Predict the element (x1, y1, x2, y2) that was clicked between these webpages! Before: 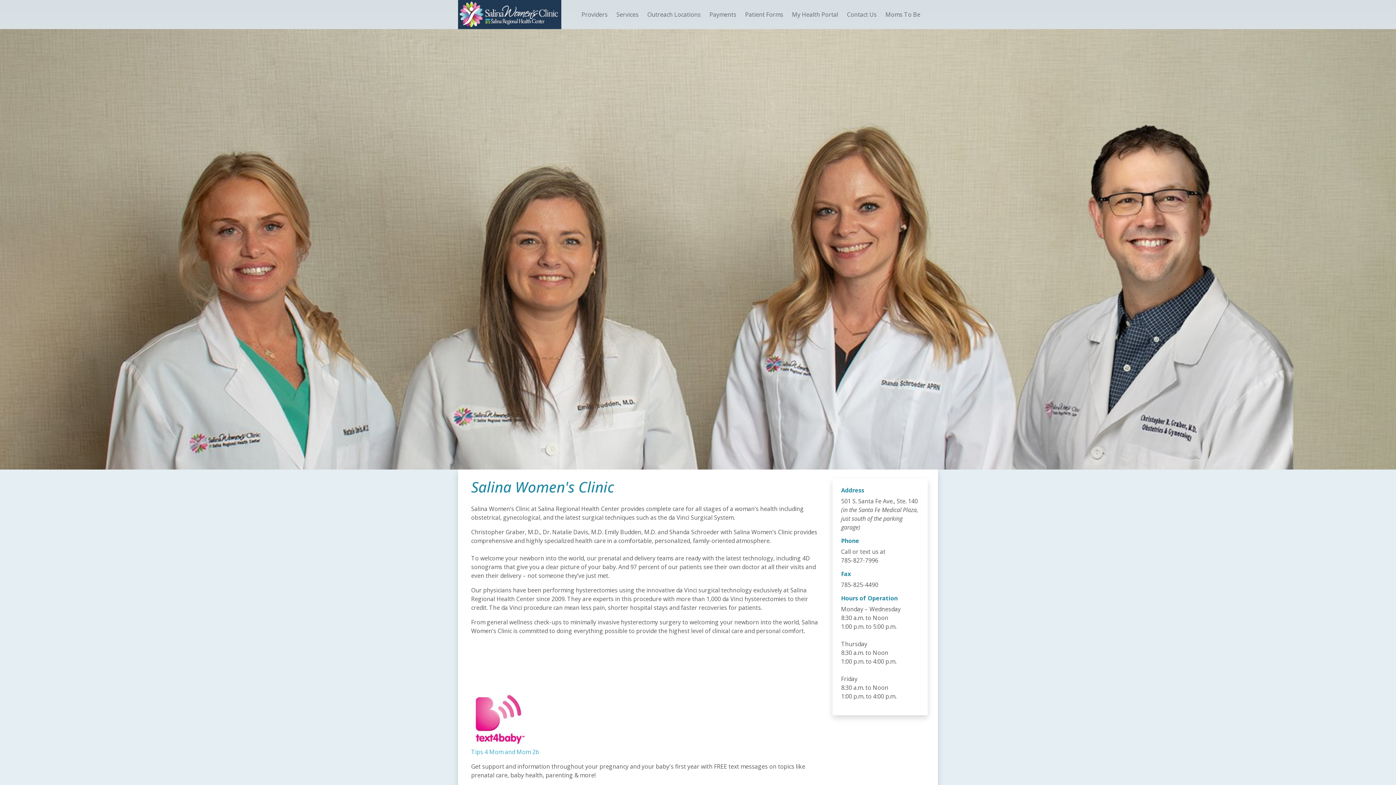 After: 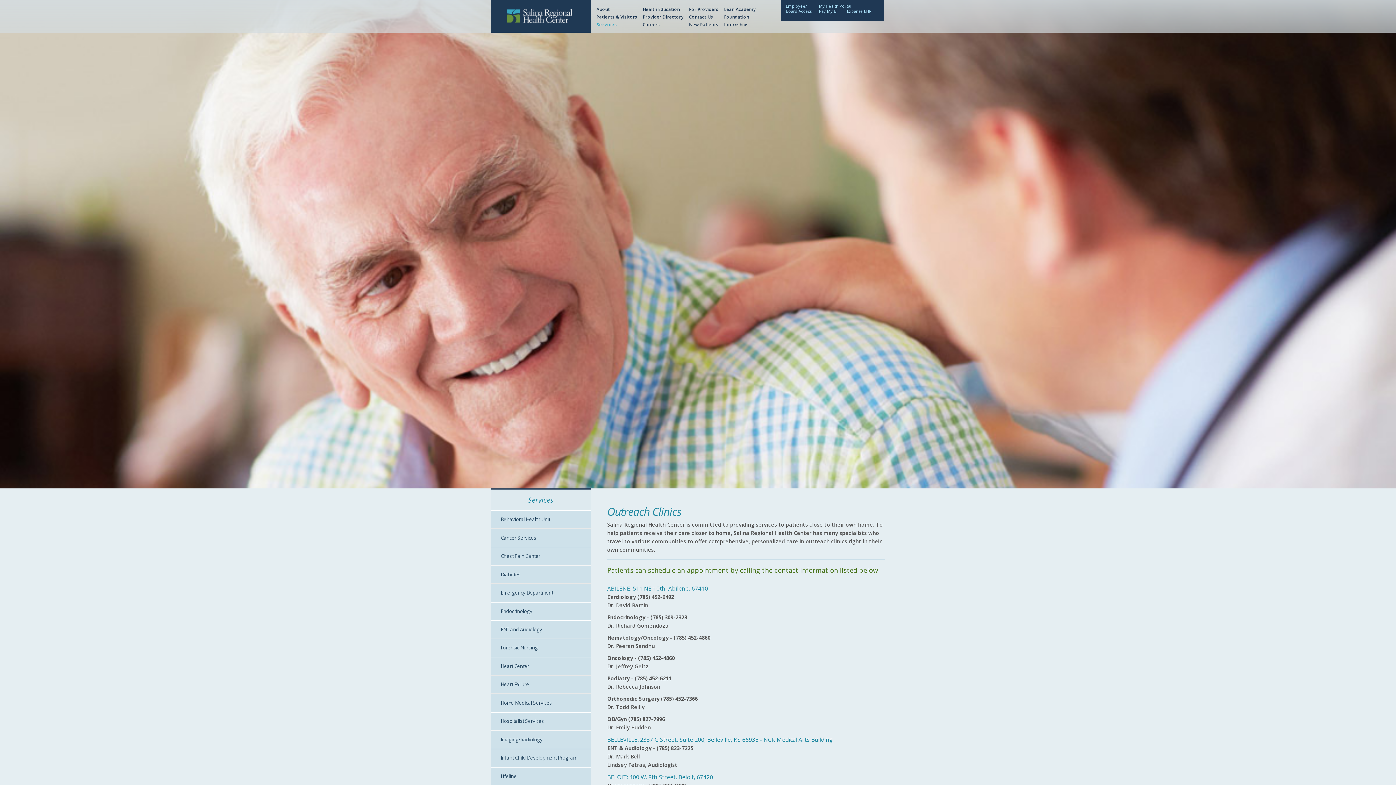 Action: label: Outreach Locations bbox: (644, 7, 703, 21)